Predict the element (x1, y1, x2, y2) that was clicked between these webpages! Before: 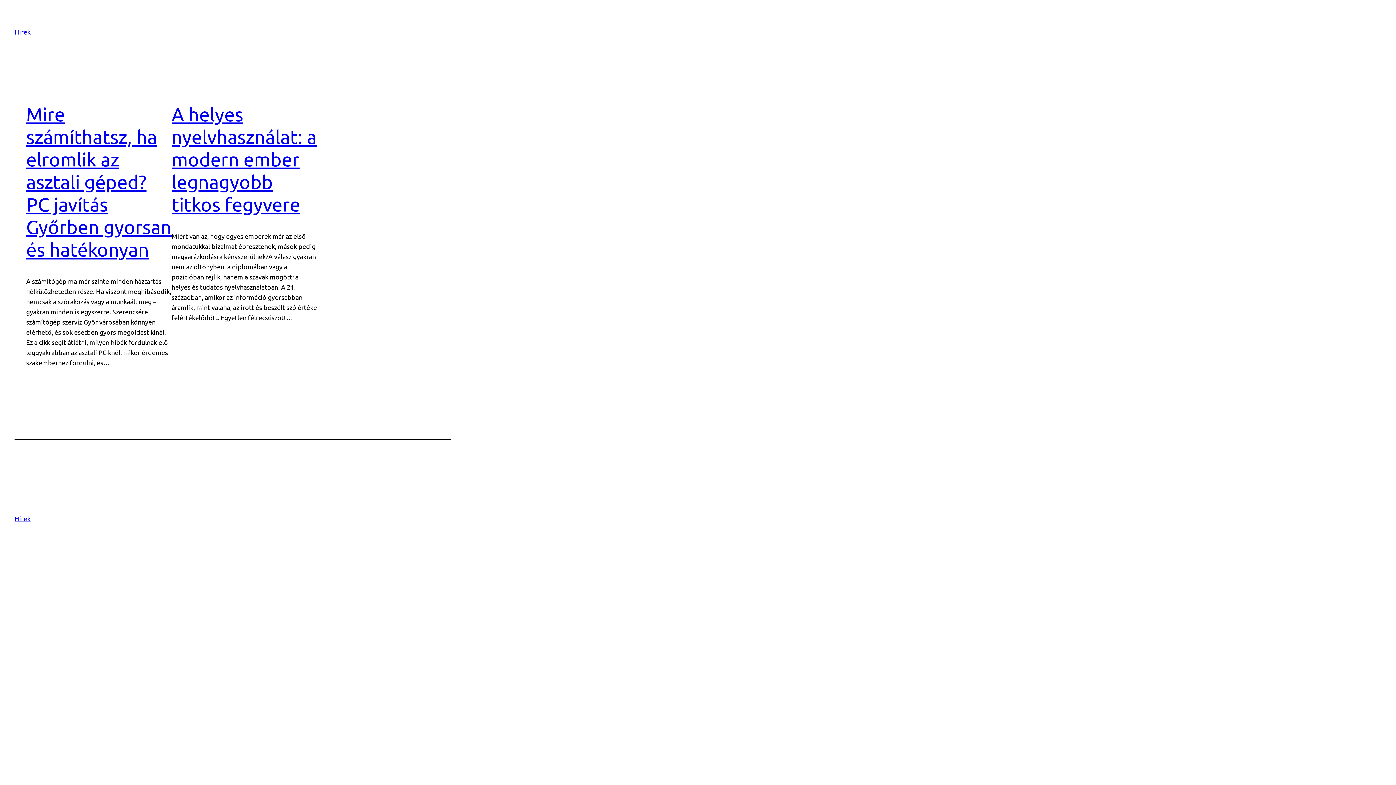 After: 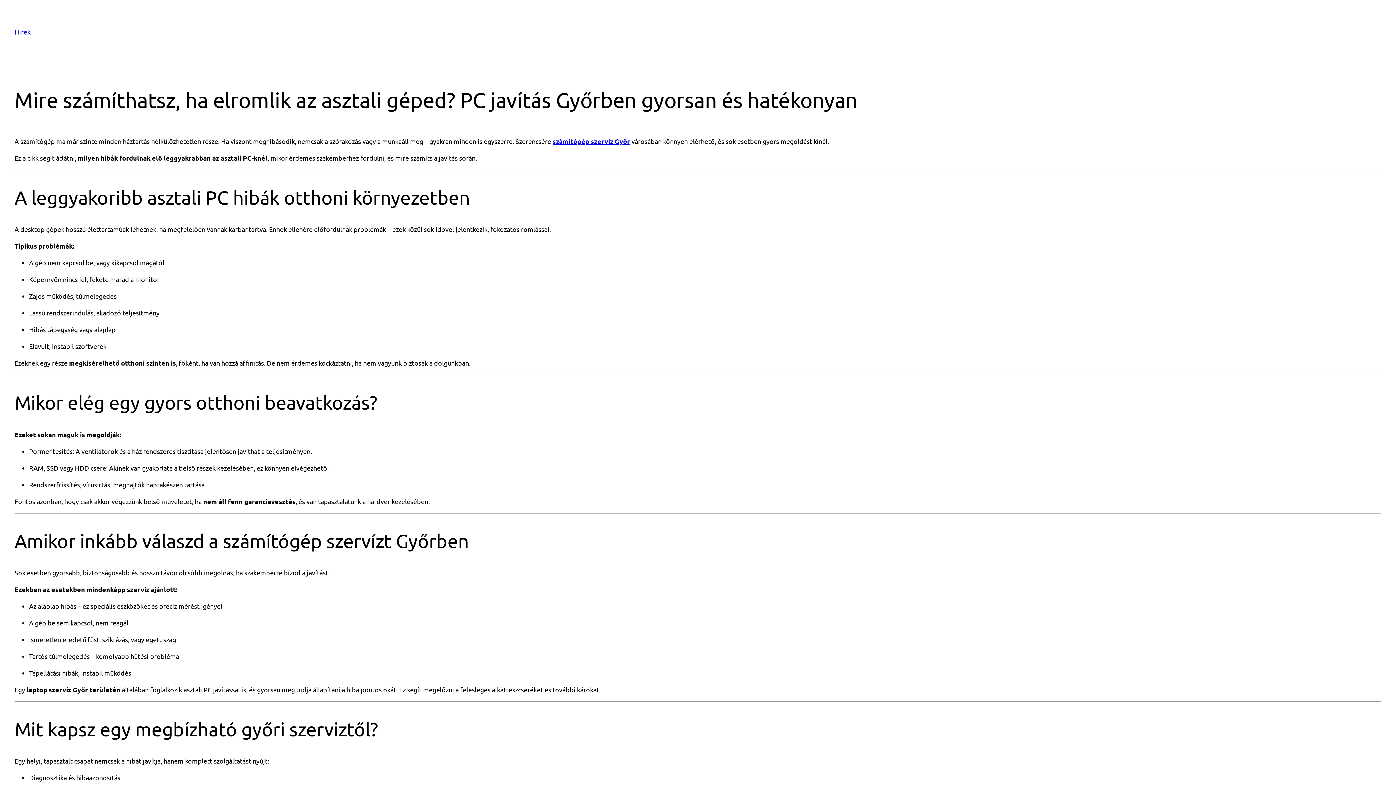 Action: bbox: (26, 103, 171, 260) label: Mire számíthatsz, ha elromlik az asztali géped? PC javítás Győrben gyorsan és hatékonyan